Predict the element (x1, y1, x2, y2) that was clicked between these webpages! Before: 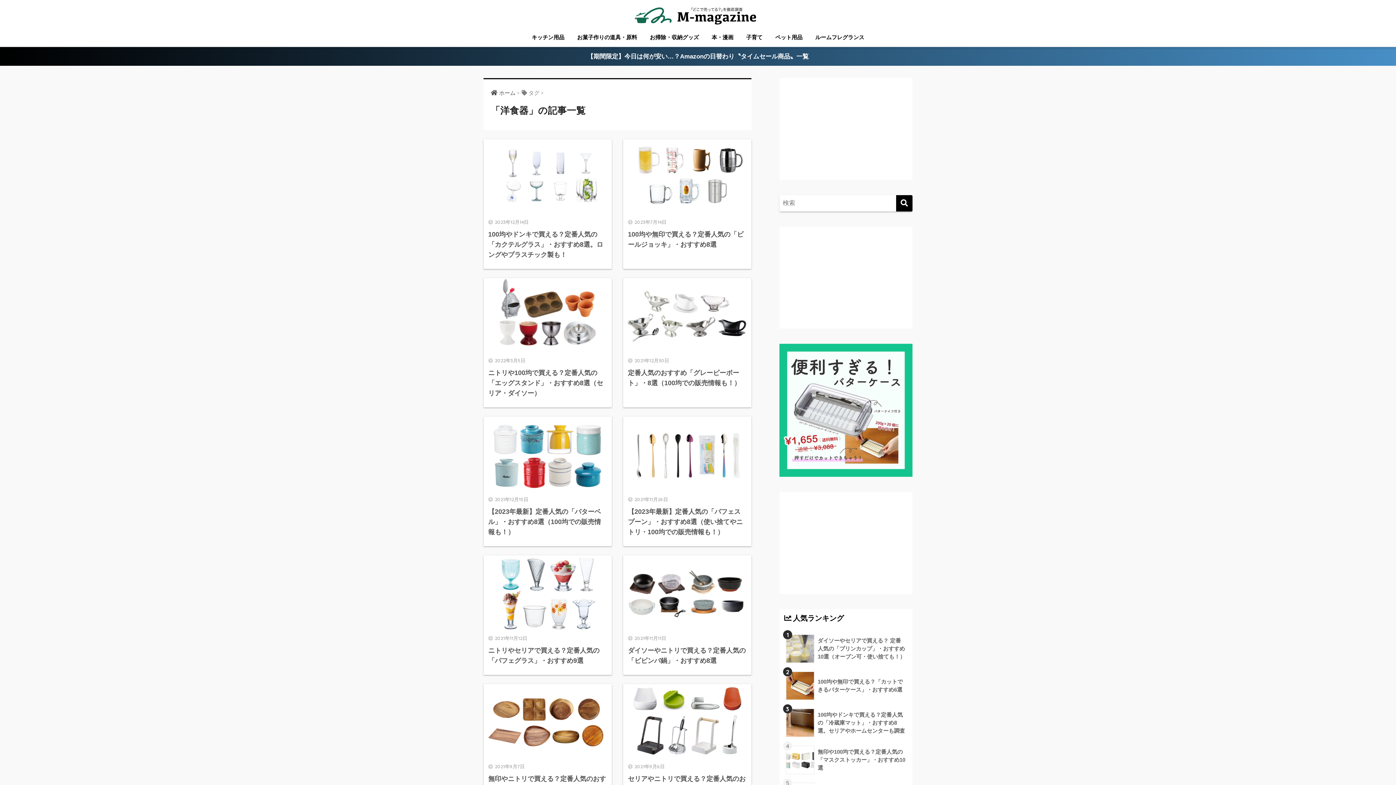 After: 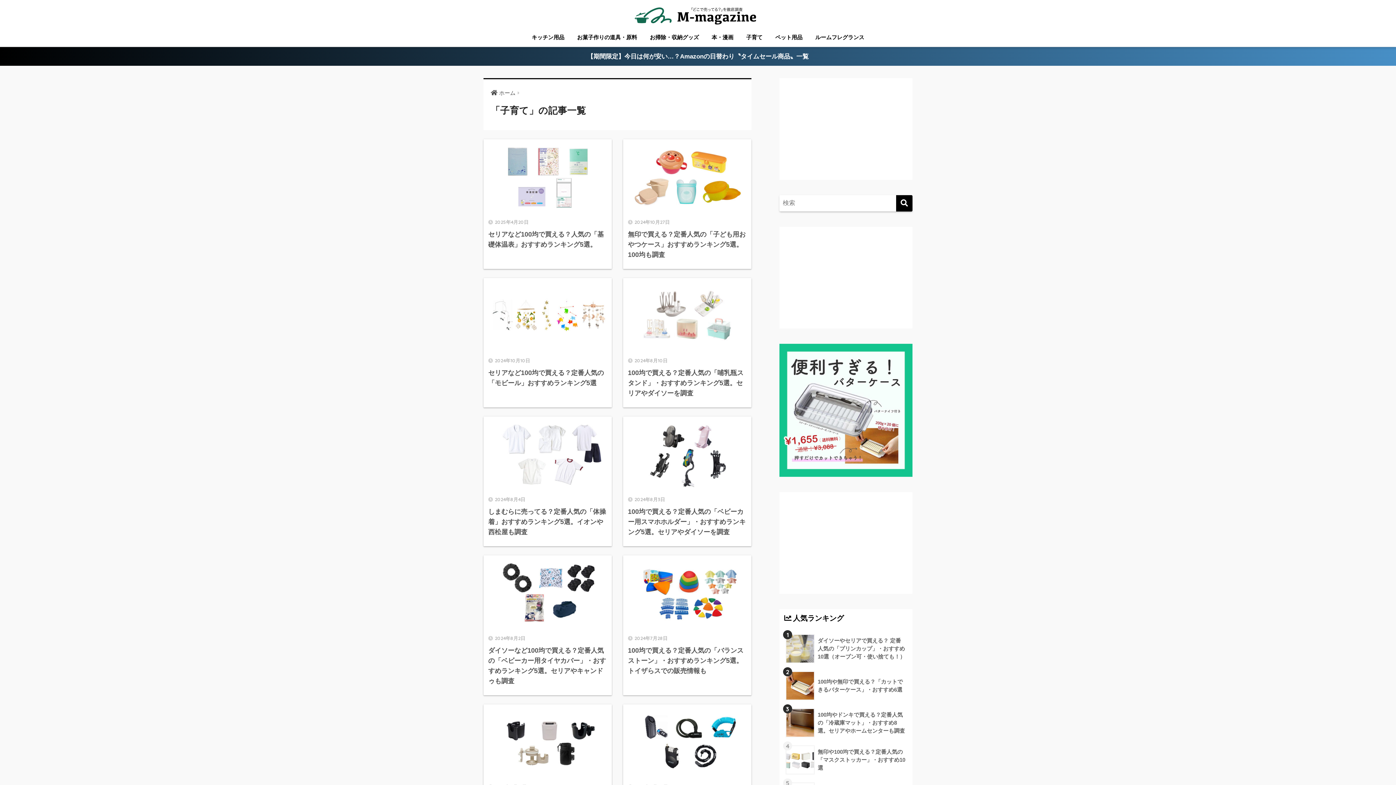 Action: label: 子育て bbox: (740, 29, 768, 46)